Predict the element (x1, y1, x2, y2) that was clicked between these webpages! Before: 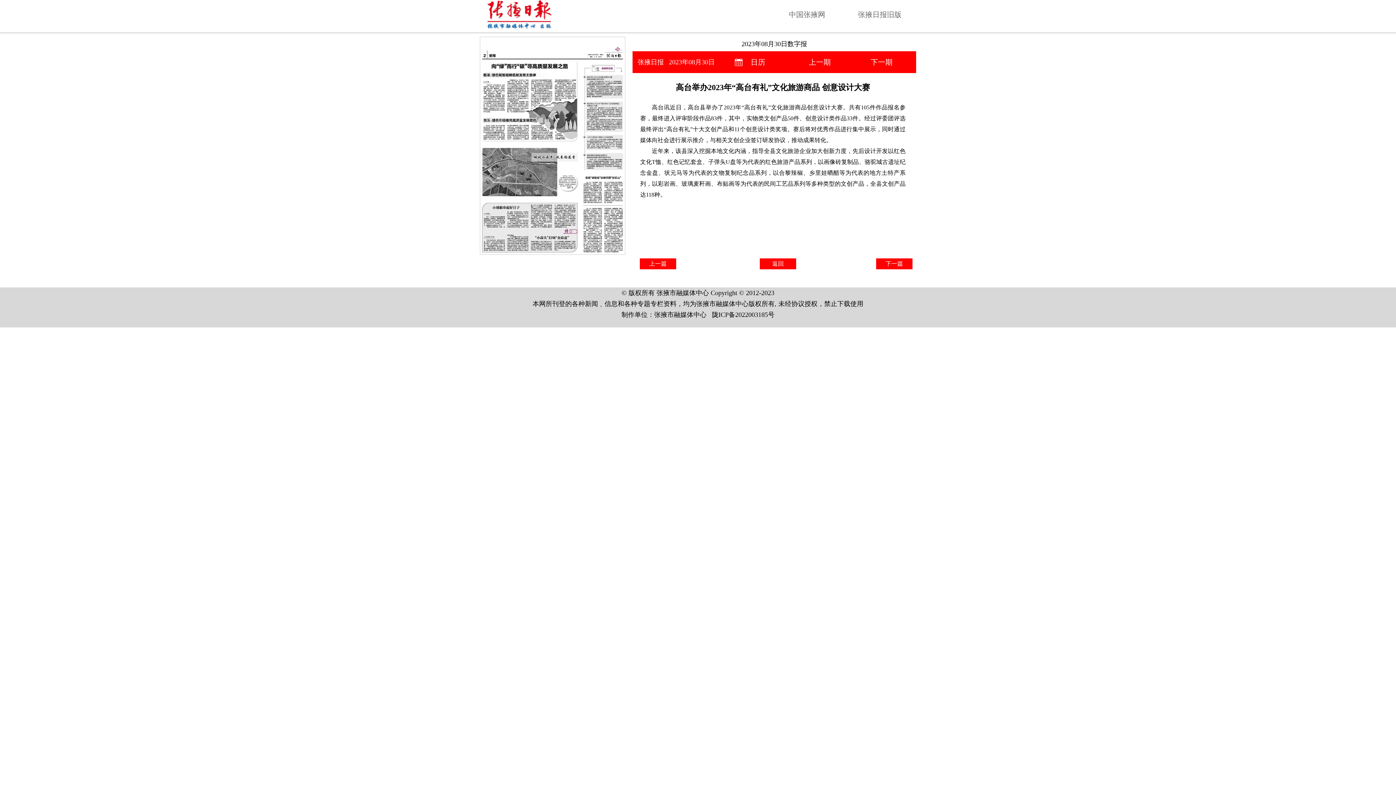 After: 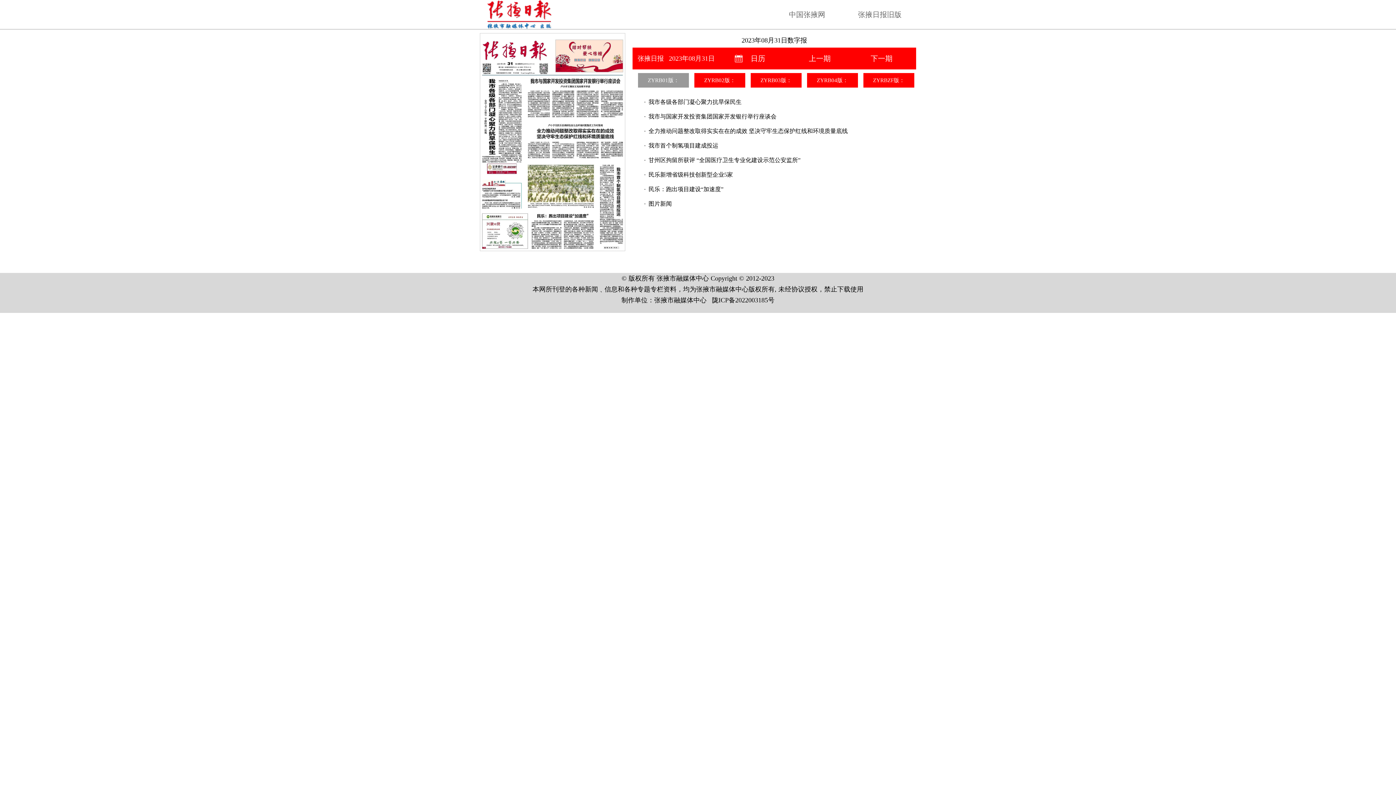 Action: label: 下一期 bbox: (870, 58, 892, 66)